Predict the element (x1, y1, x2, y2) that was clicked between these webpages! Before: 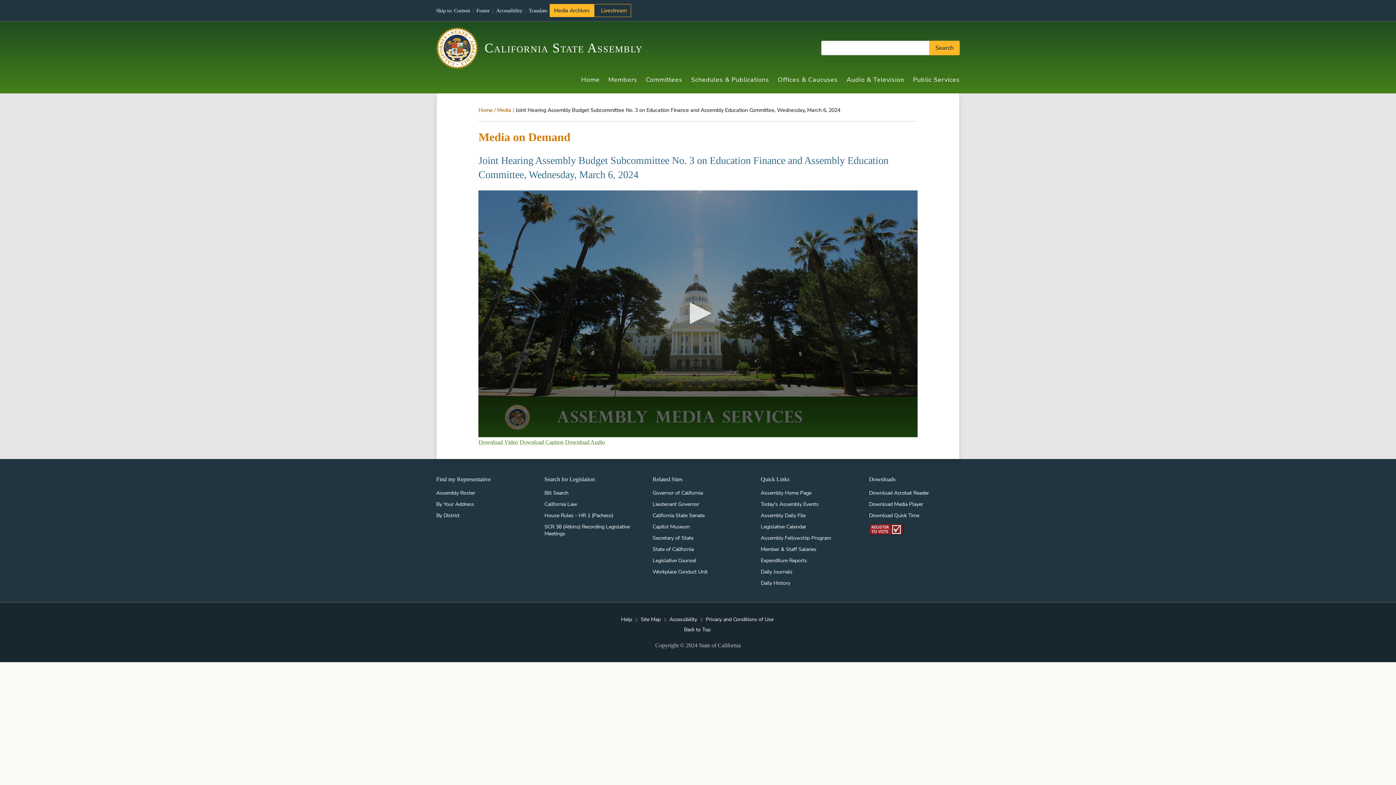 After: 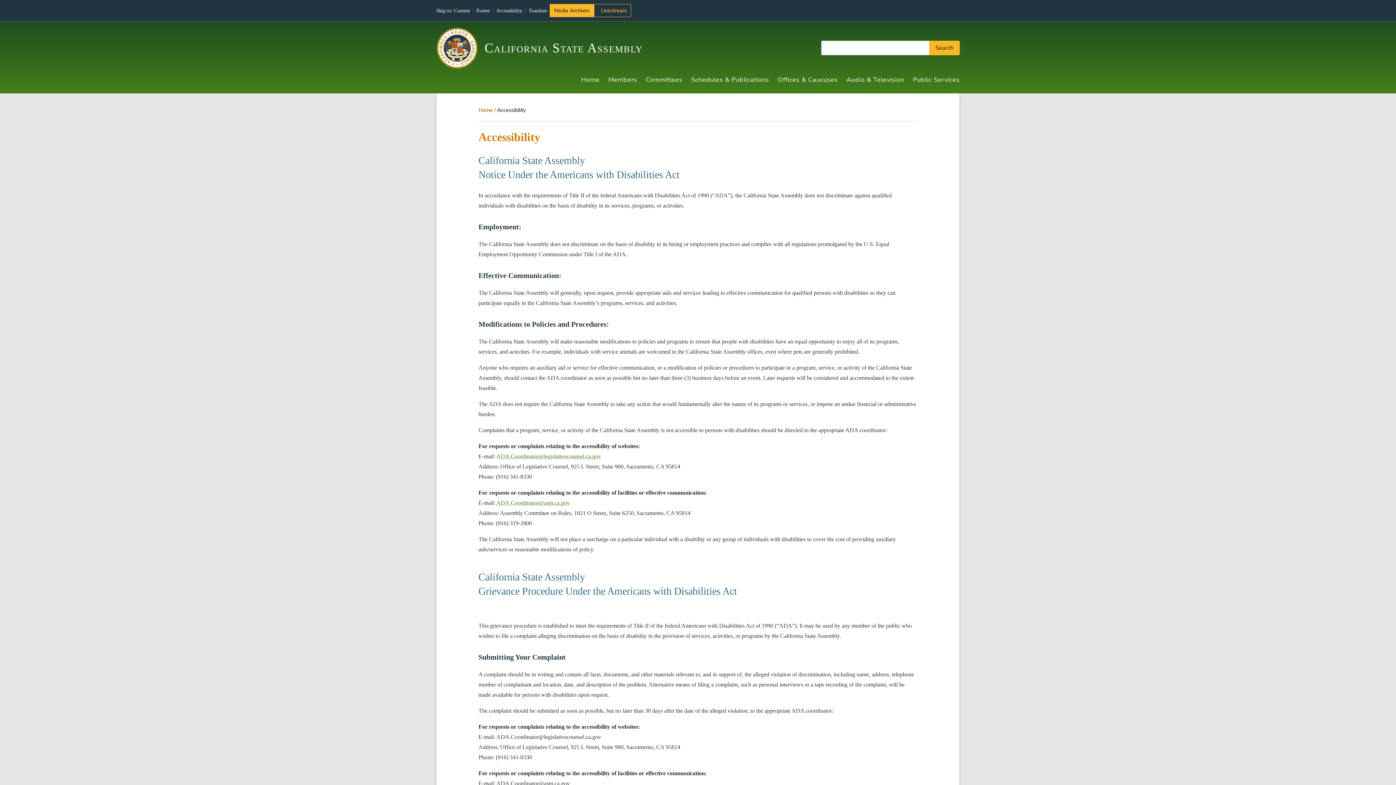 Action: label: Accessibility bbox: (669, 616, 697, 623)